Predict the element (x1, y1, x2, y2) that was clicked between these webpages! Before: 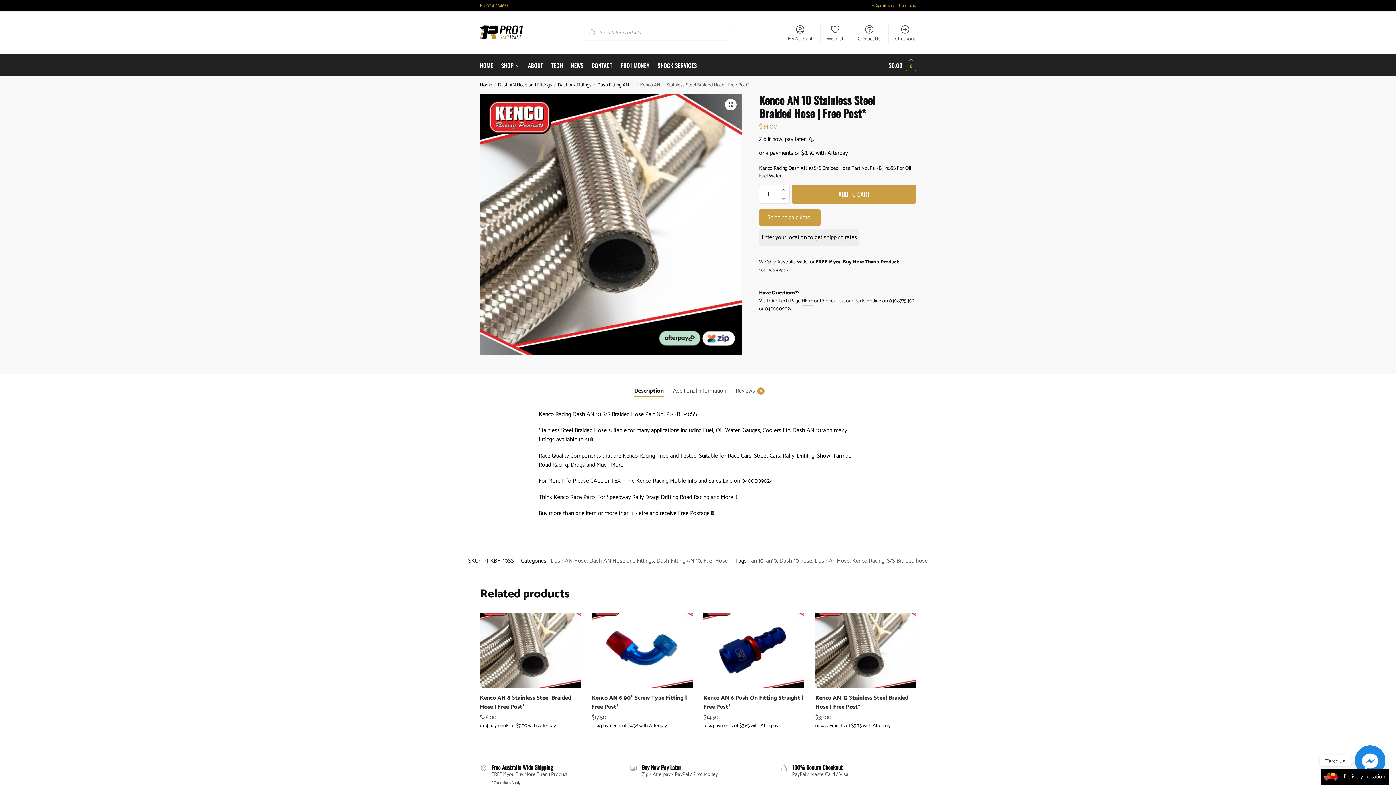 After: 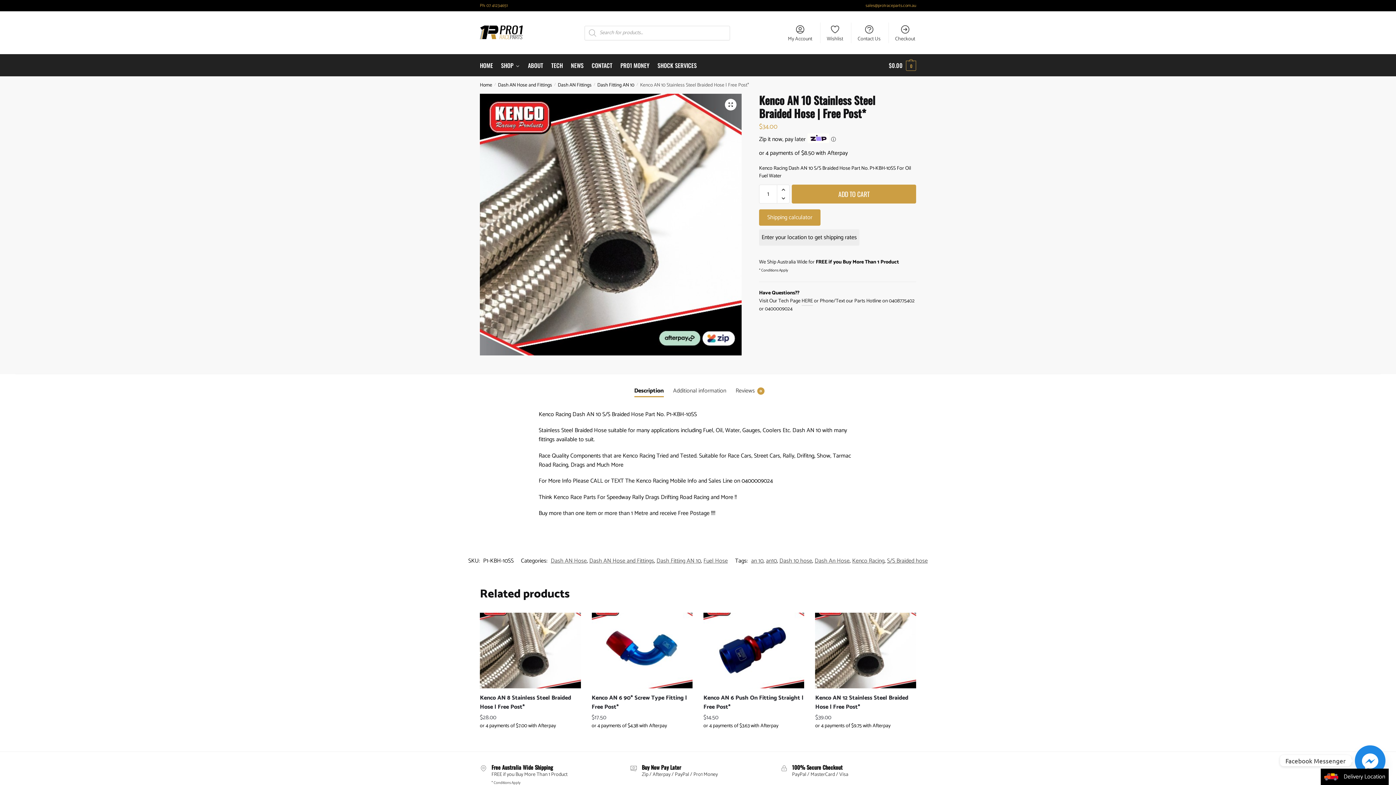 Action: label: Facebook_Messenger bbox: (1355, 745, 1385, 776)